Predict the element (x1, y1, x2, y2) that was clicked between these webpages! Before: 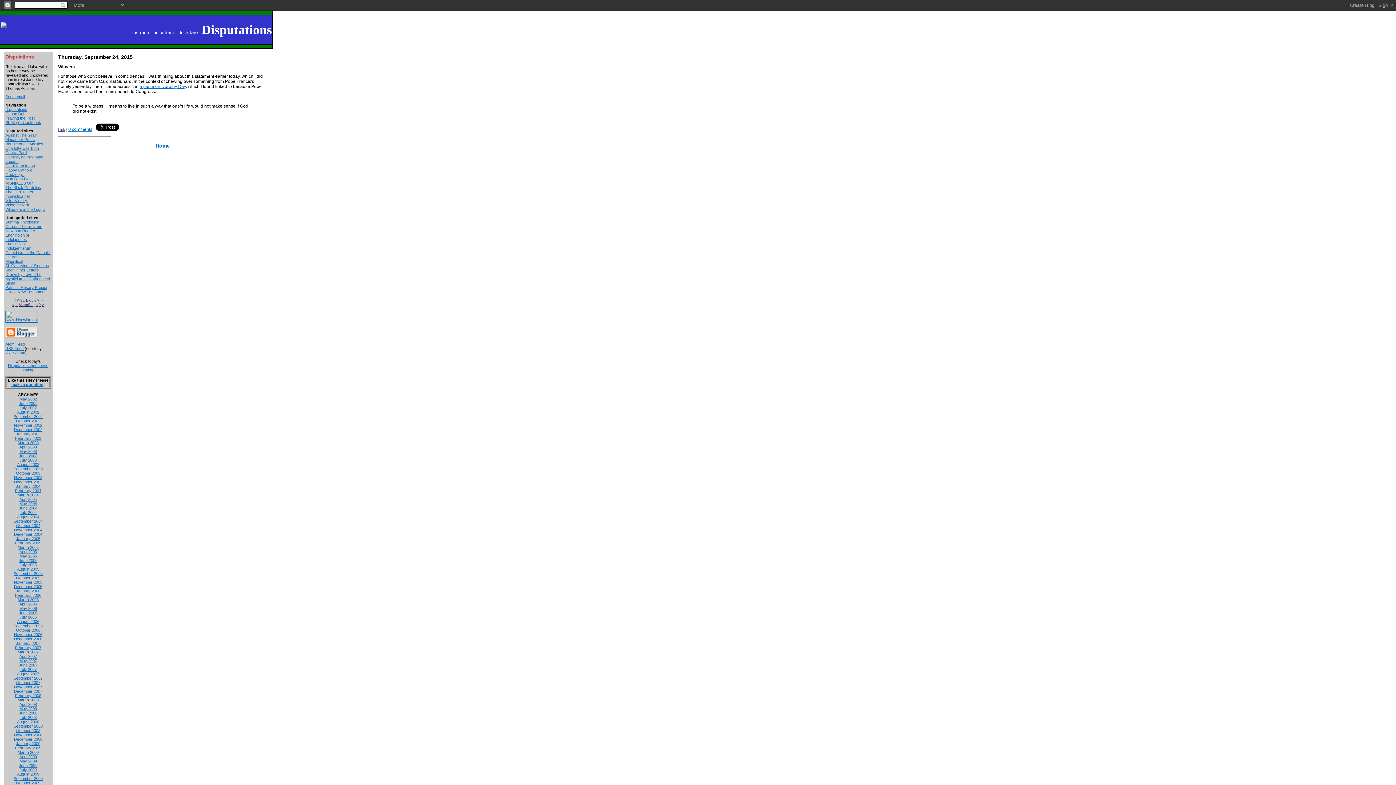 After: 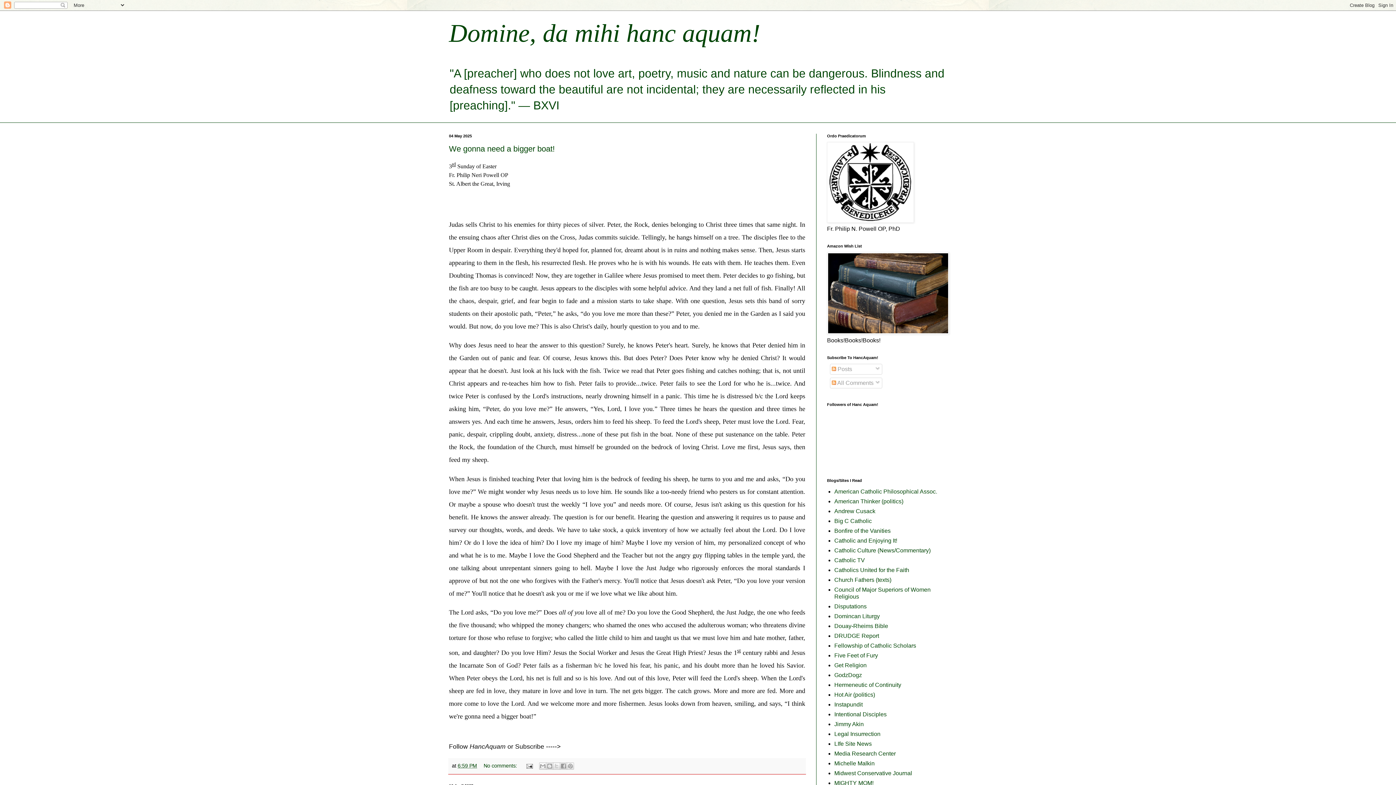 Action: label: Domine, da mihi hanc aquam! bbox: (5, 154, 43, 163)